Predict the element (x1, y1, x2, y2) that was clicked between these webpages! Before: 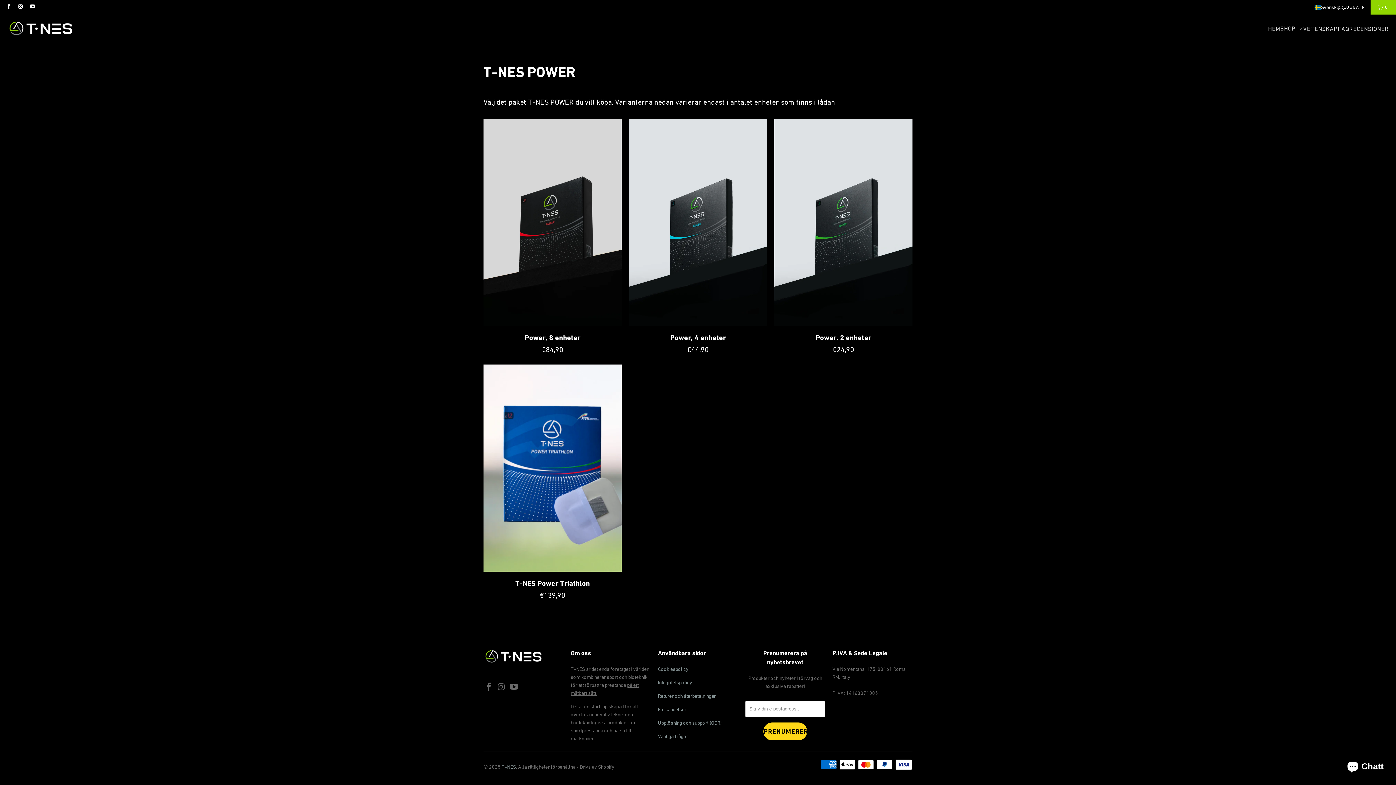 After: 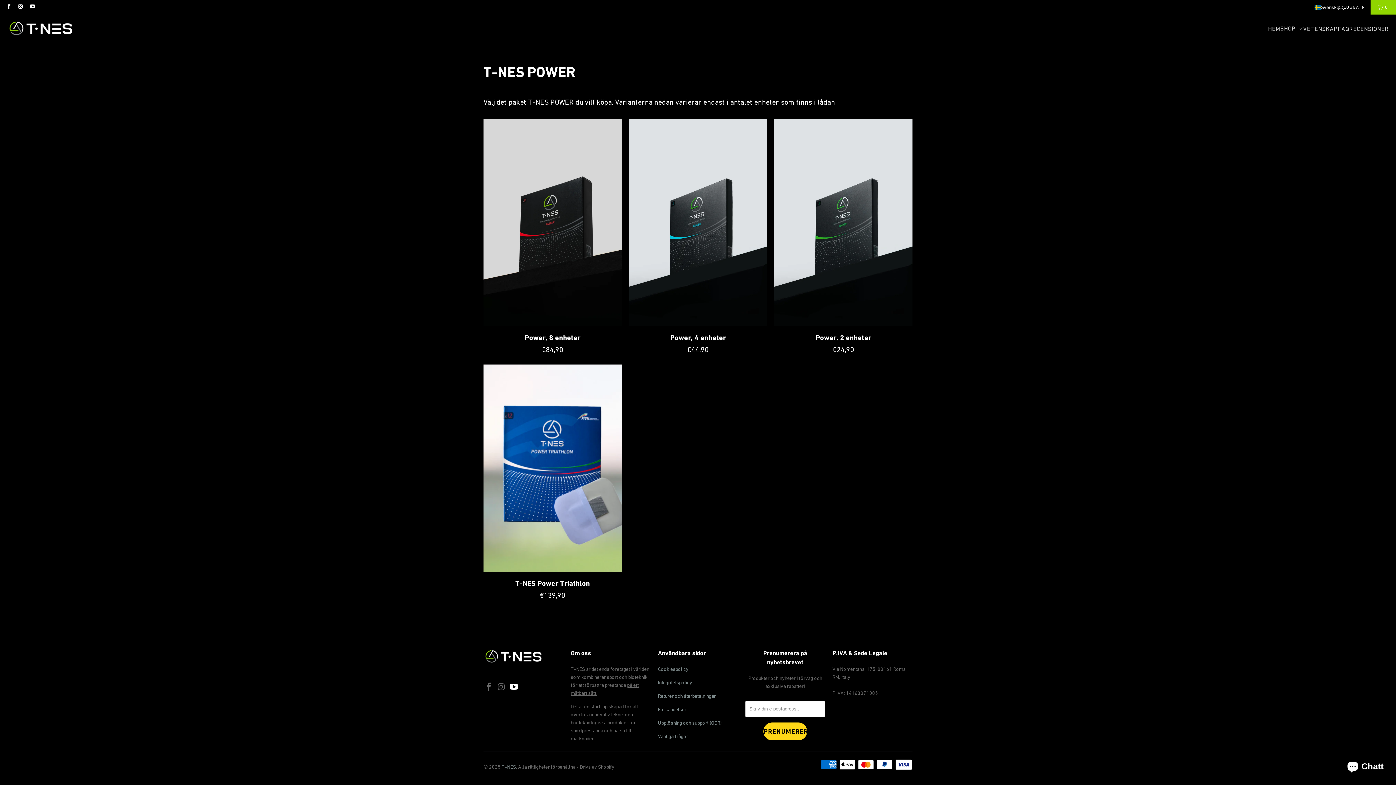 Action: bbox: (508, 682, 519, 692)